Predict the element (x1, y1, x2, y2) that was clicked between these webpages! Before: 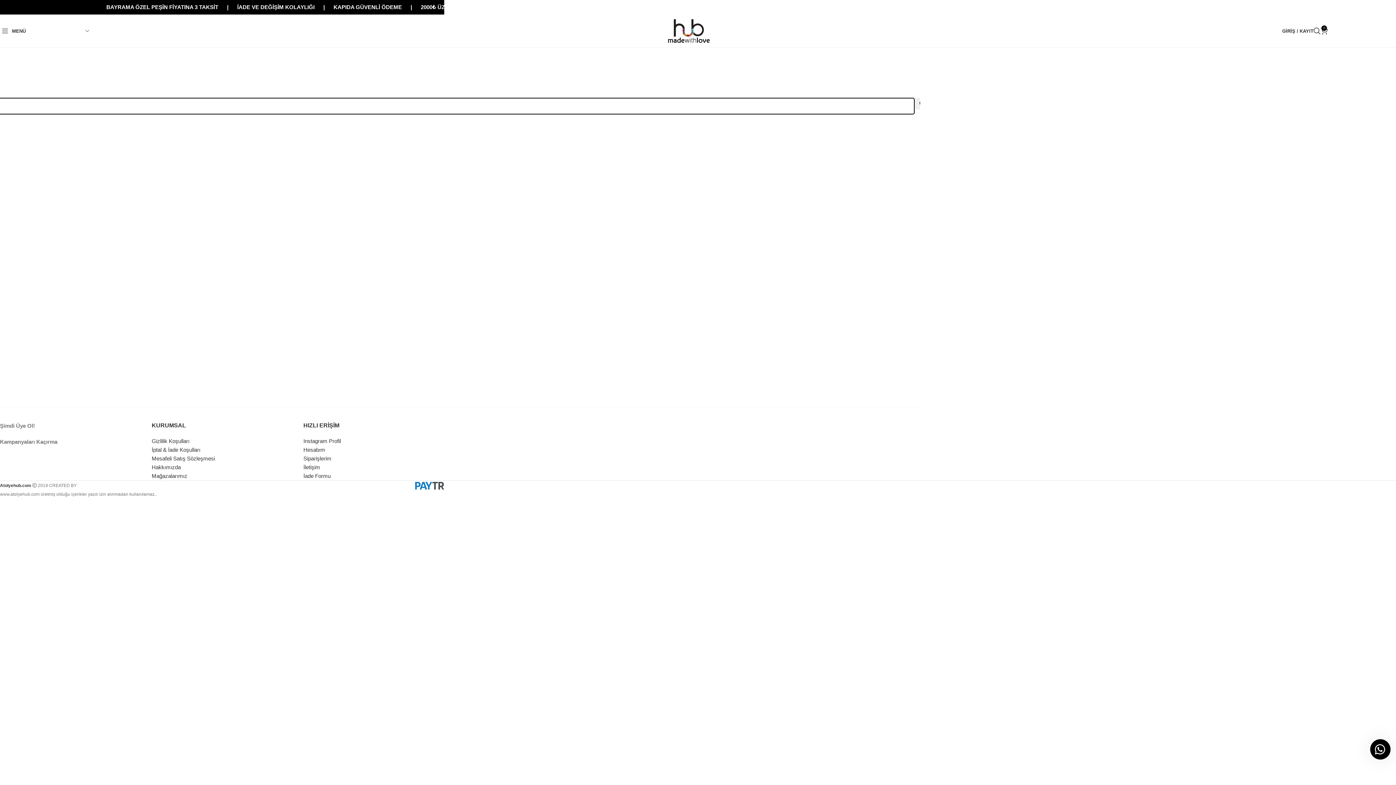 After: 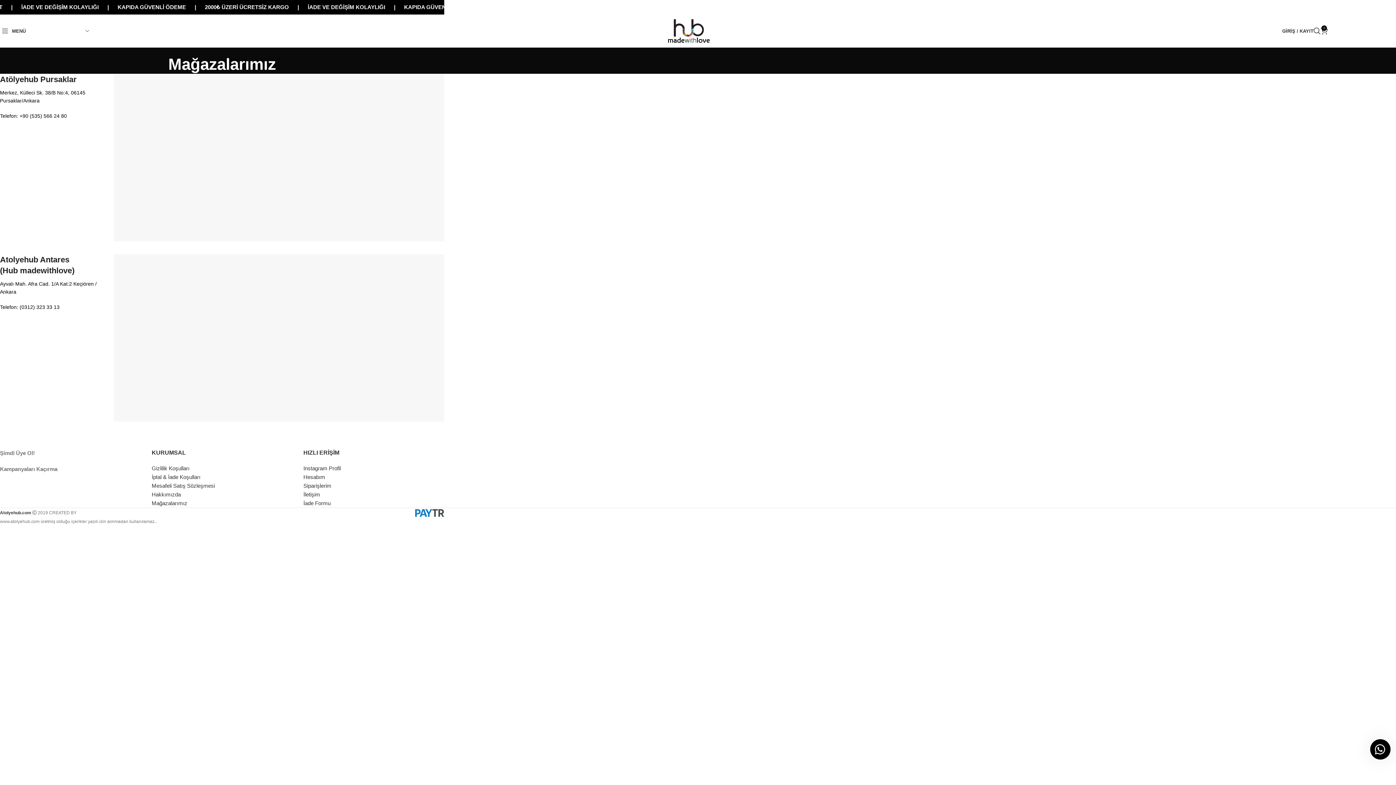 Action: bbox: (151, 473, 187, 479) label: Mağazalarımız